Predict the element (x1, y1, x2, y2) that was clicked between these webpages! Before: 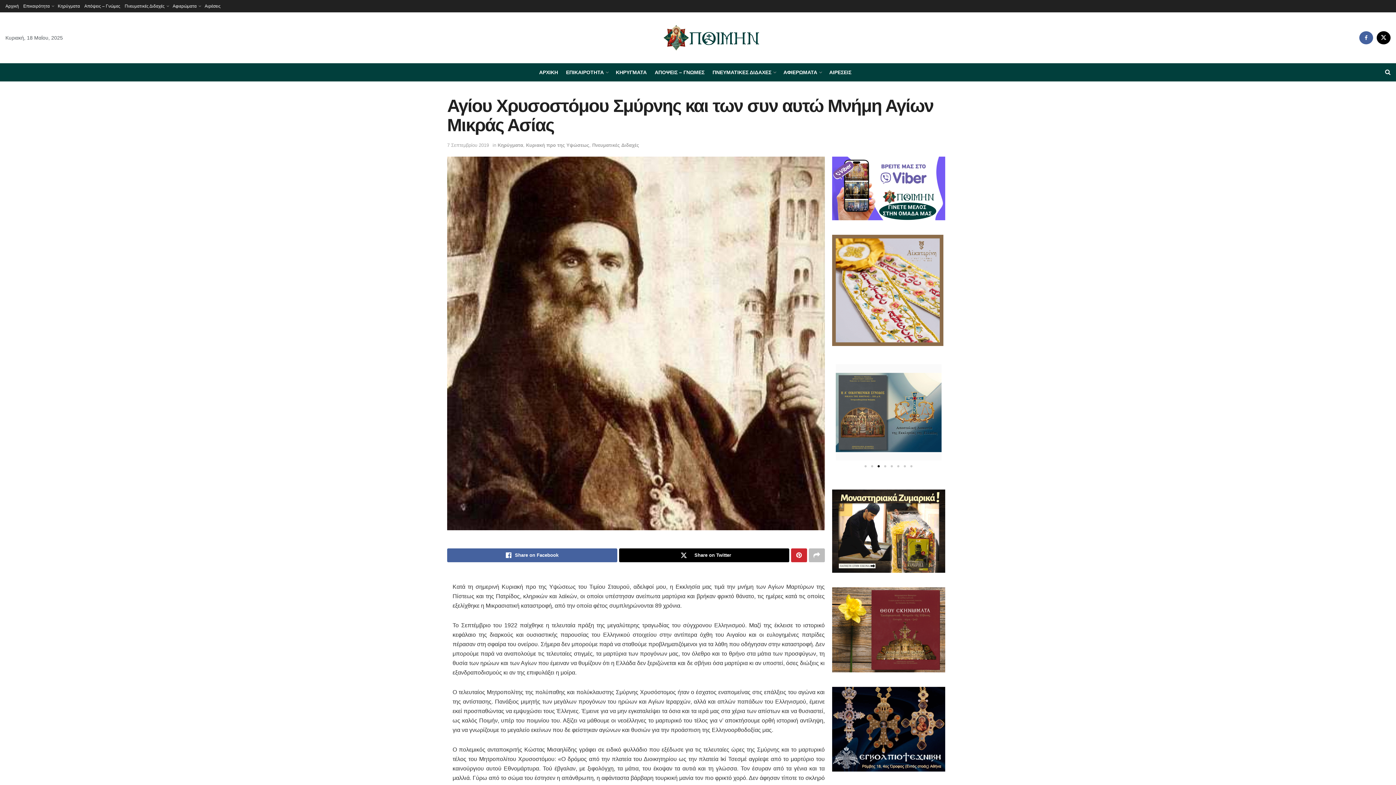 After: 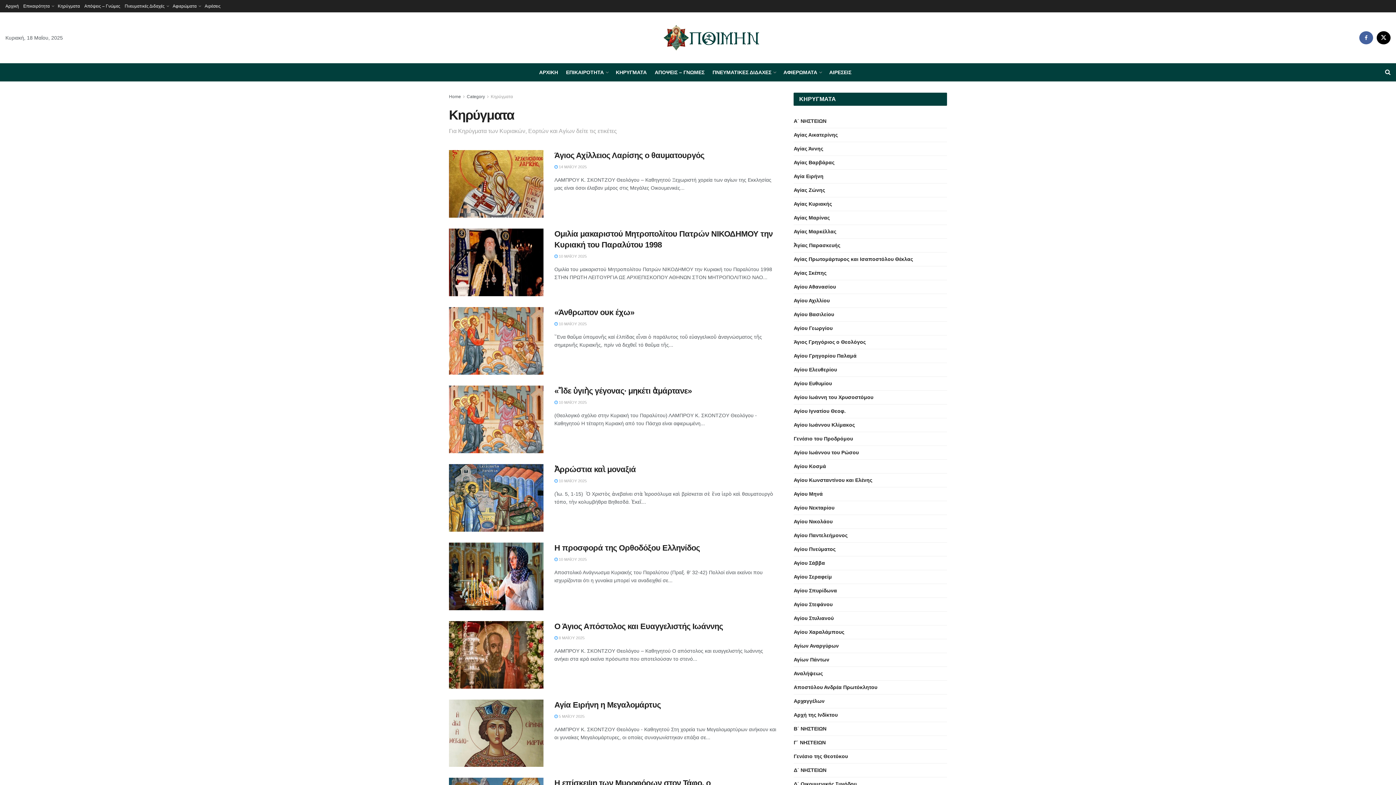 Action: label: Κηρύγματα bbox: (497, 142, 523, 147)